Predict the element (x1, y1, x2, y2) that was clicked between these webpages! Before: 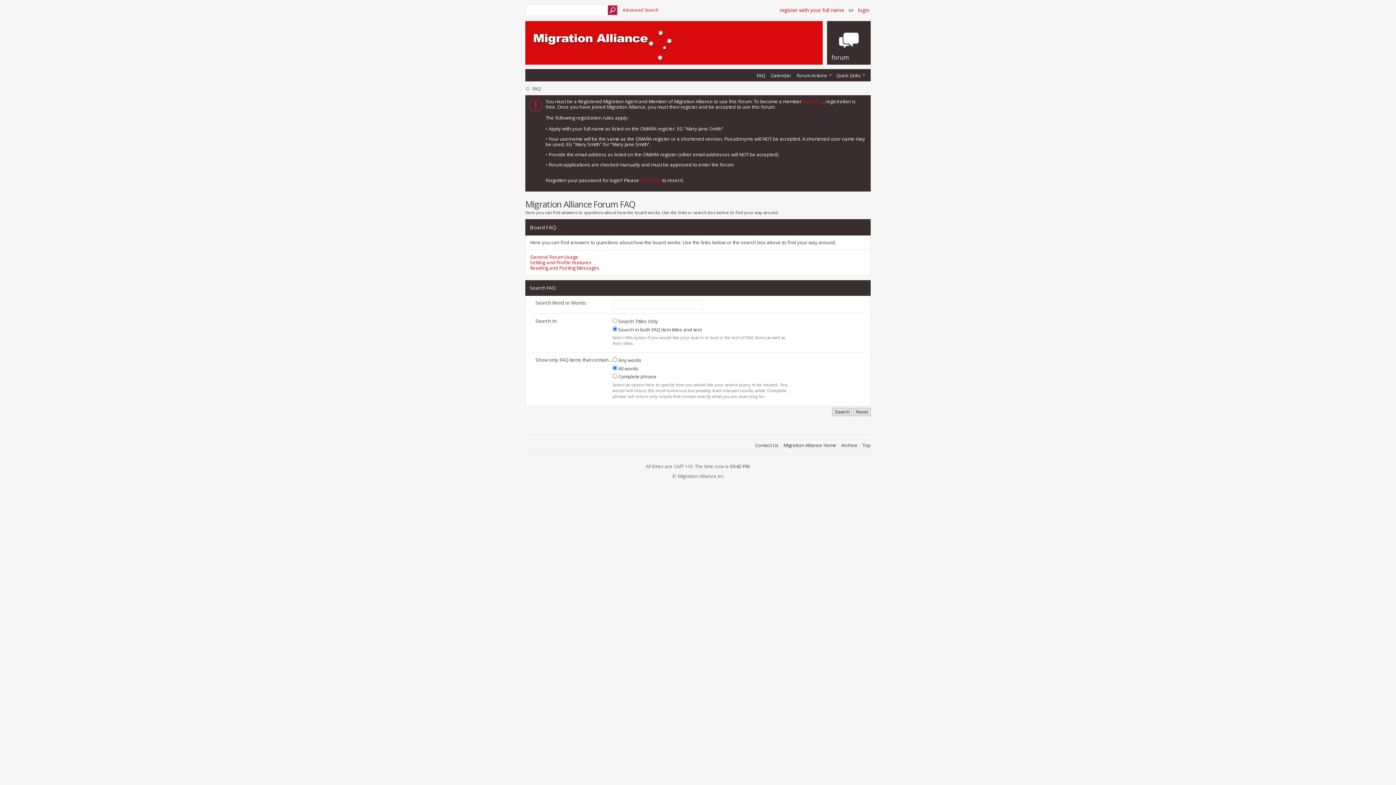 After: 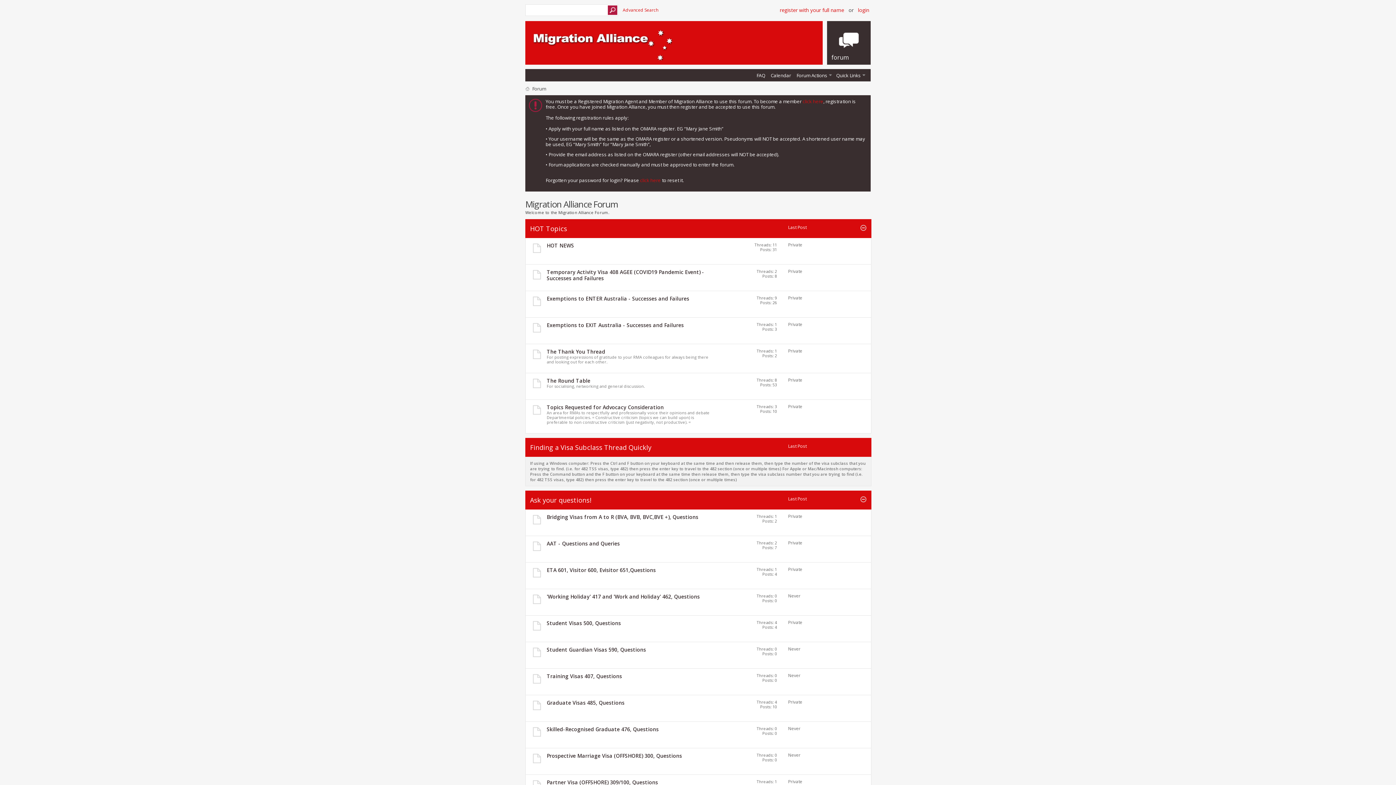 Action: bbox: (529, 27, 672, 60)